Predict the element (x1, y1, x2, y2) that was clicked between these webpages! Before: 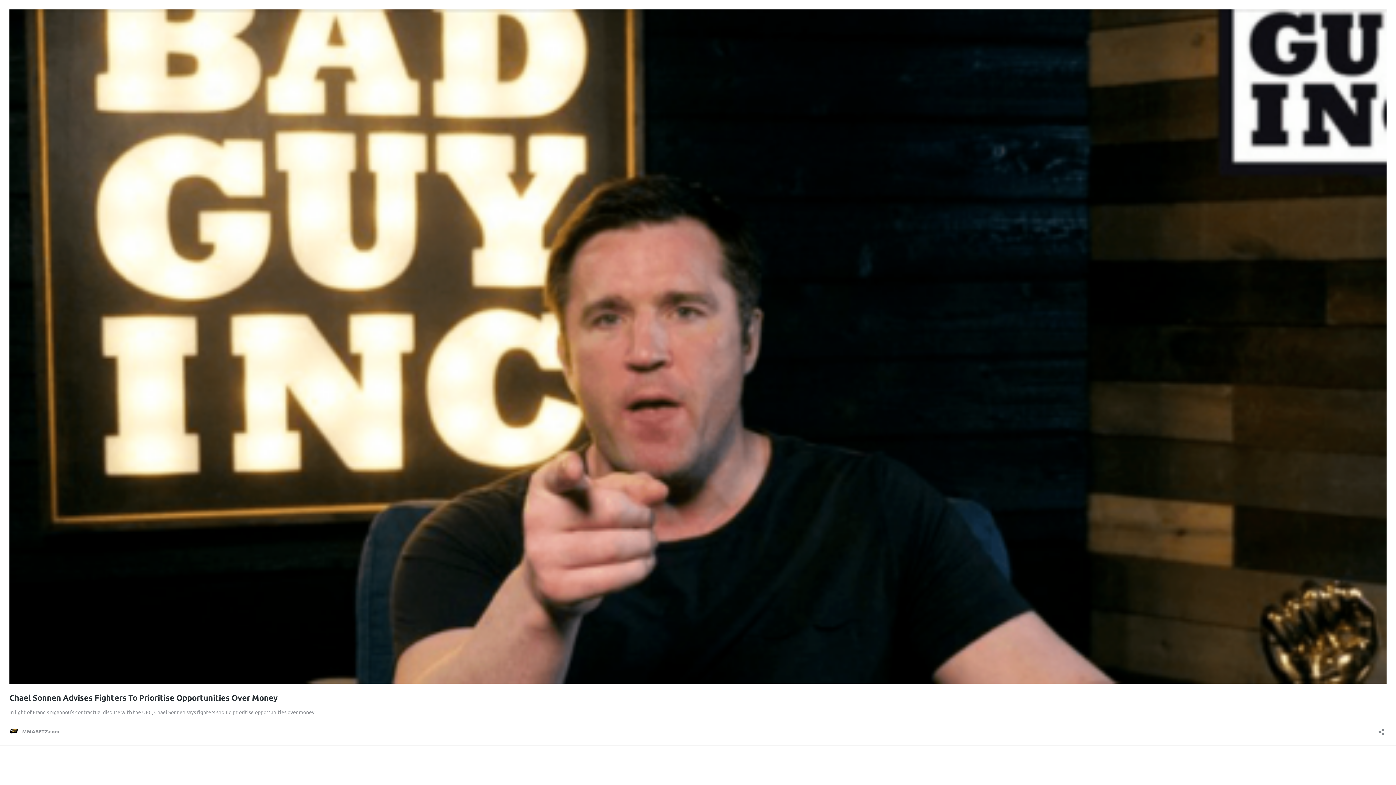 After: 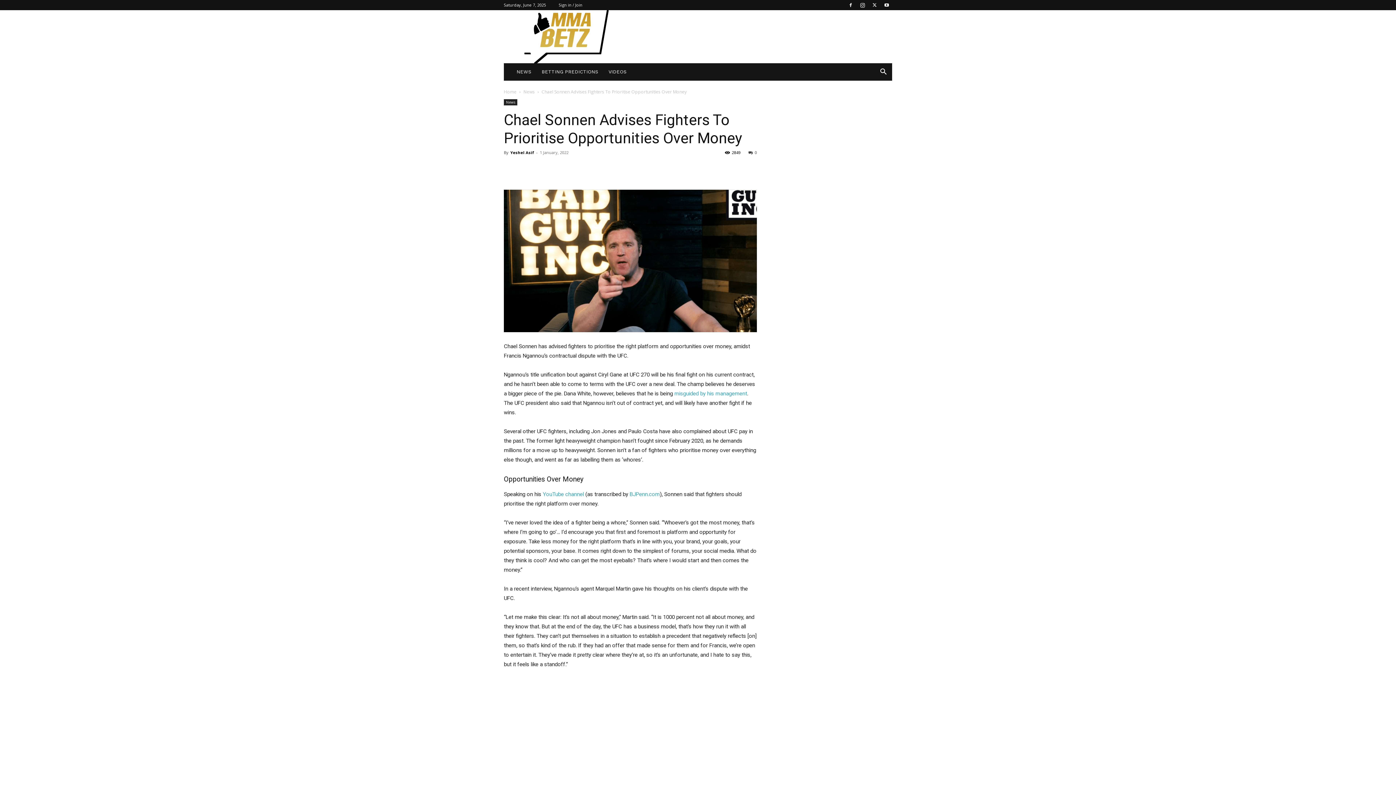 Action: label: Chael Sonnen Advises Fighters To Prioritise Opportunities Over Money bbox: (9, 693, 277, 702)